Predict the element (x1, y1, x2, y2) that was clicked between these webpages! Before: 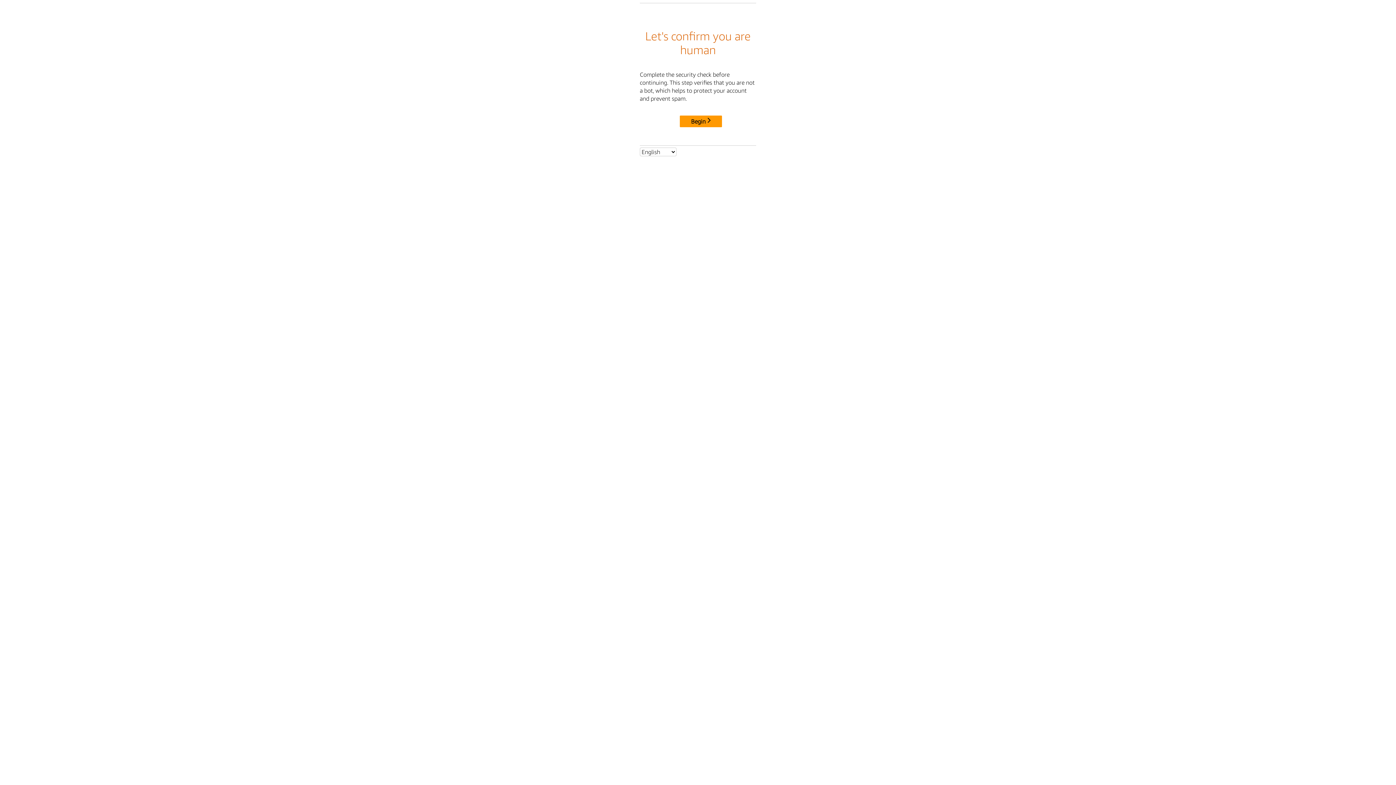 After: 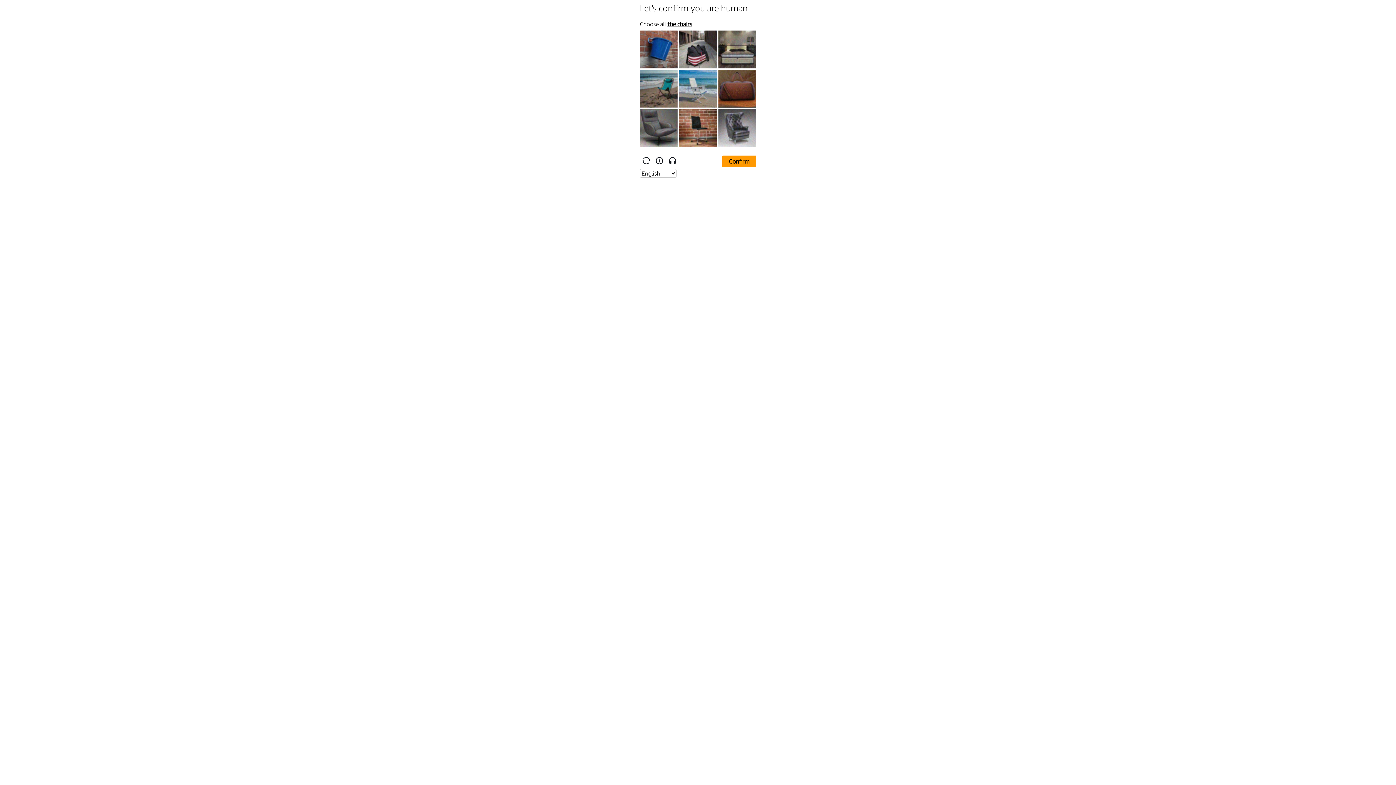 Action: bbox: (680, 115, 722, 127) label: Begin